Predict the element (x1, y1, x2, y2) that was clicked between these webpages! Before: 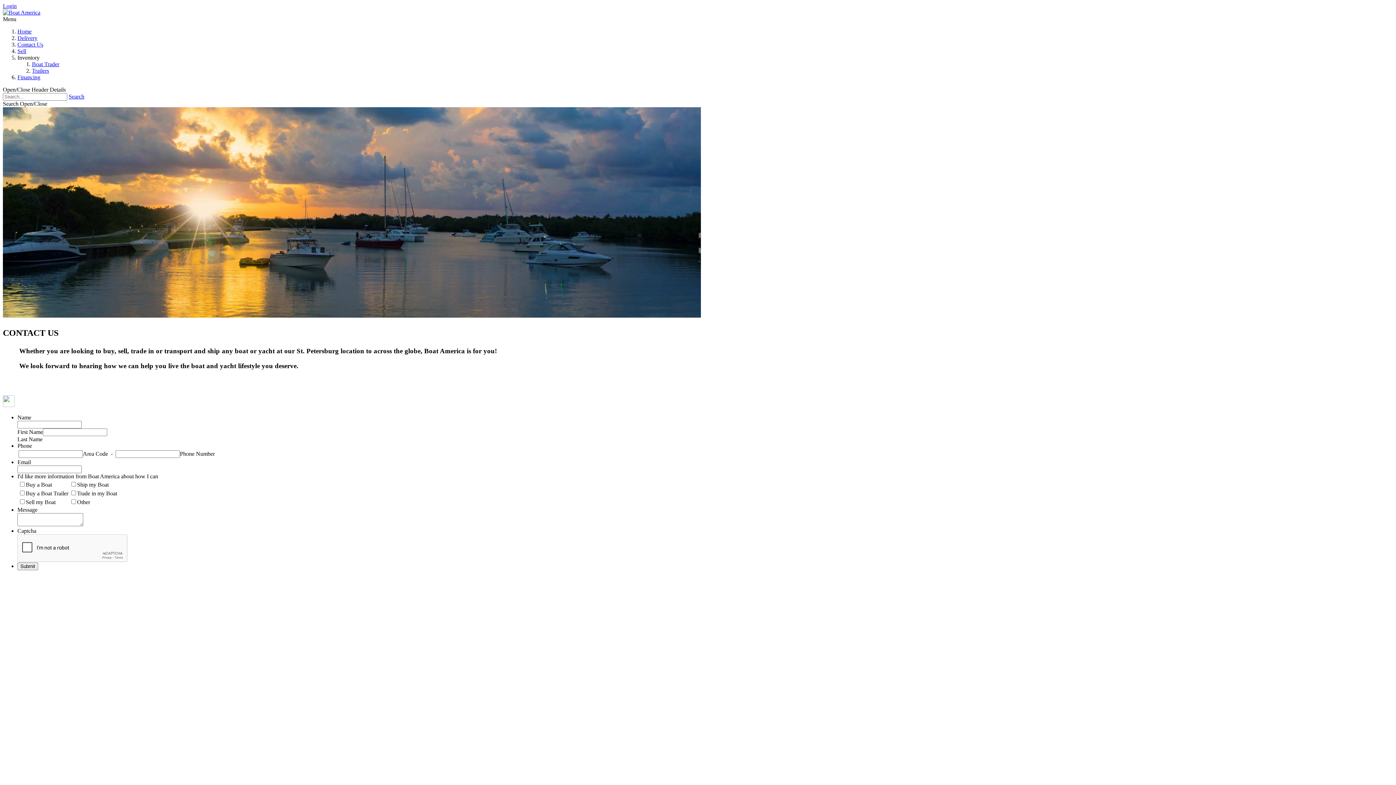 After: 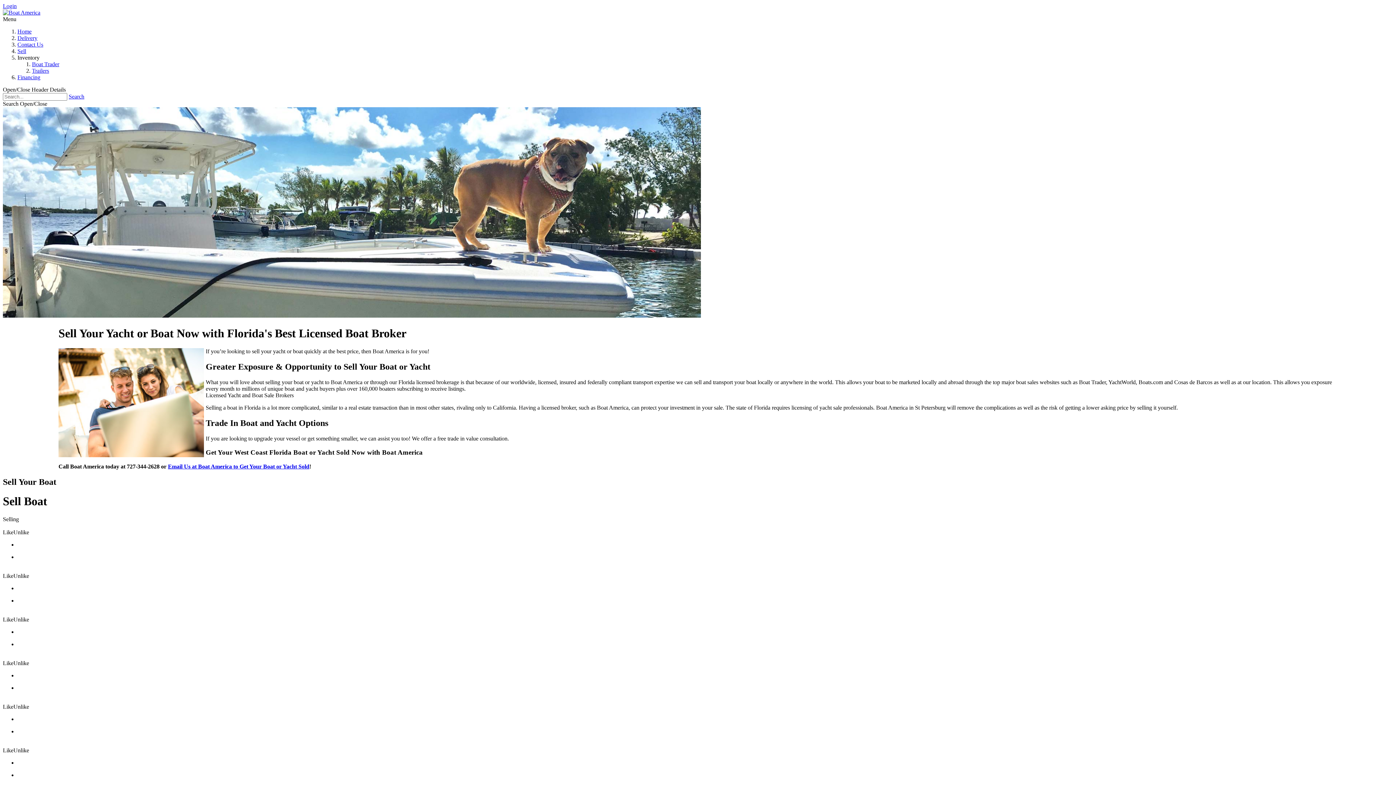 Action: label: Sell bbox: (17, 48, 26, 54)